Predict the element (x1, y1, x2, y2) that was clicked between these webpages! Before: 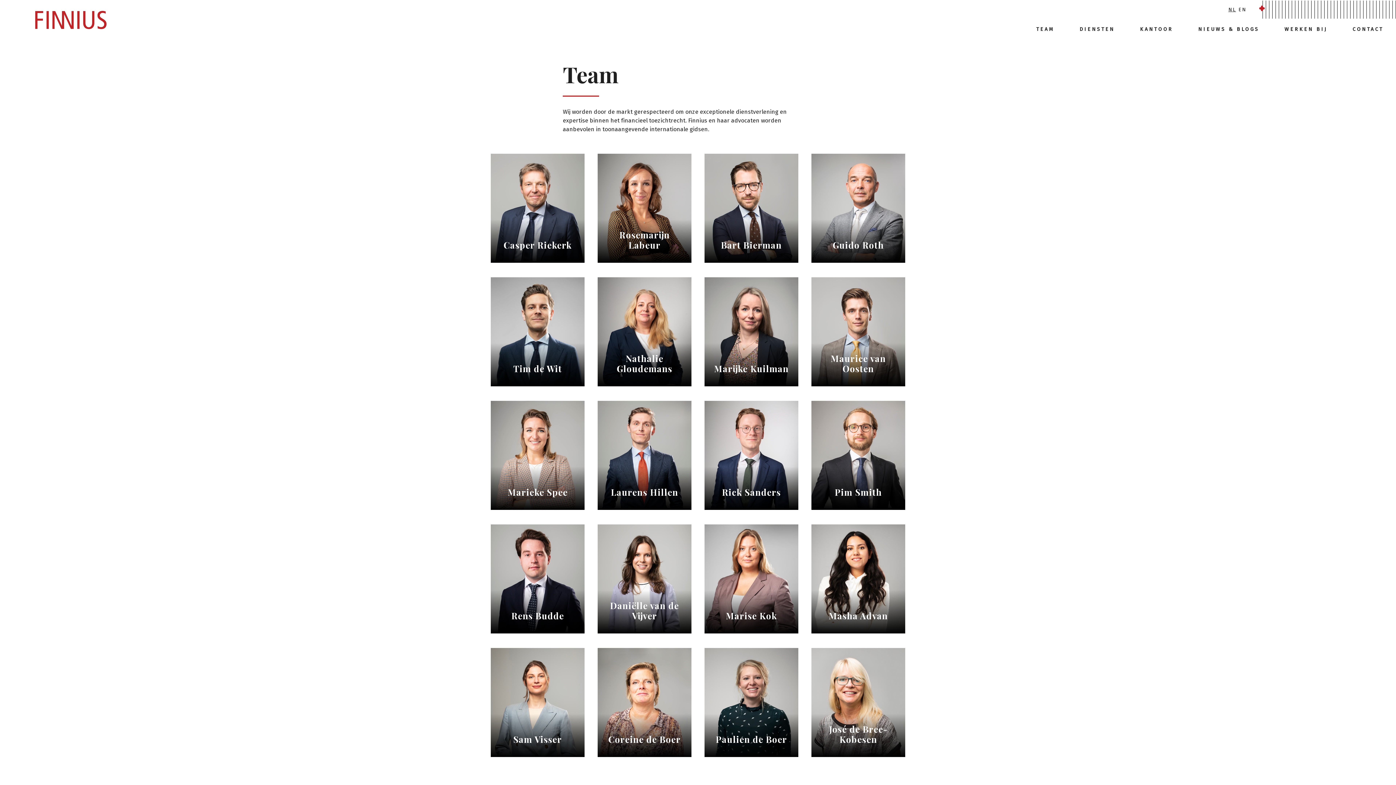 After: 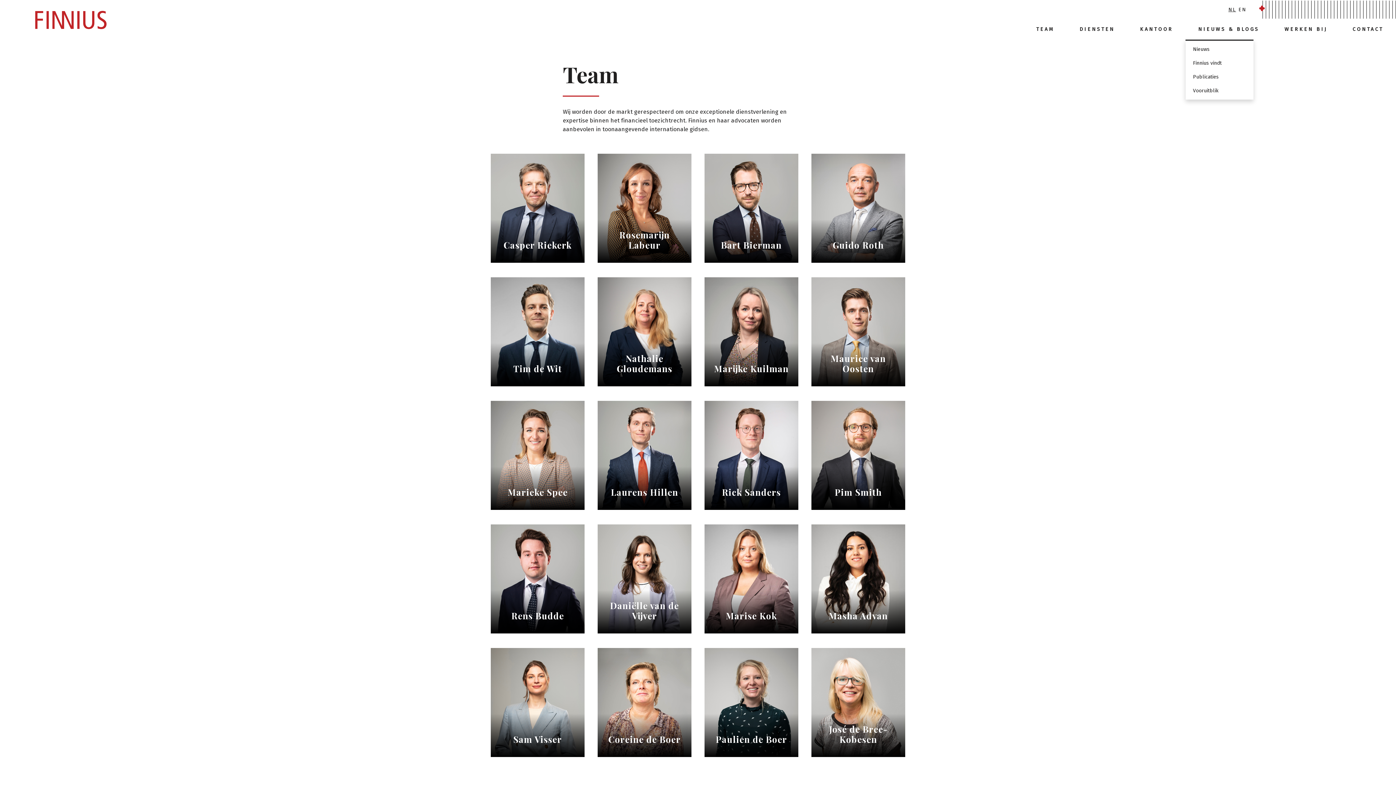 Action: label: NIEUWS & BLOGS bbox: (1185, 19, 1272, 39)